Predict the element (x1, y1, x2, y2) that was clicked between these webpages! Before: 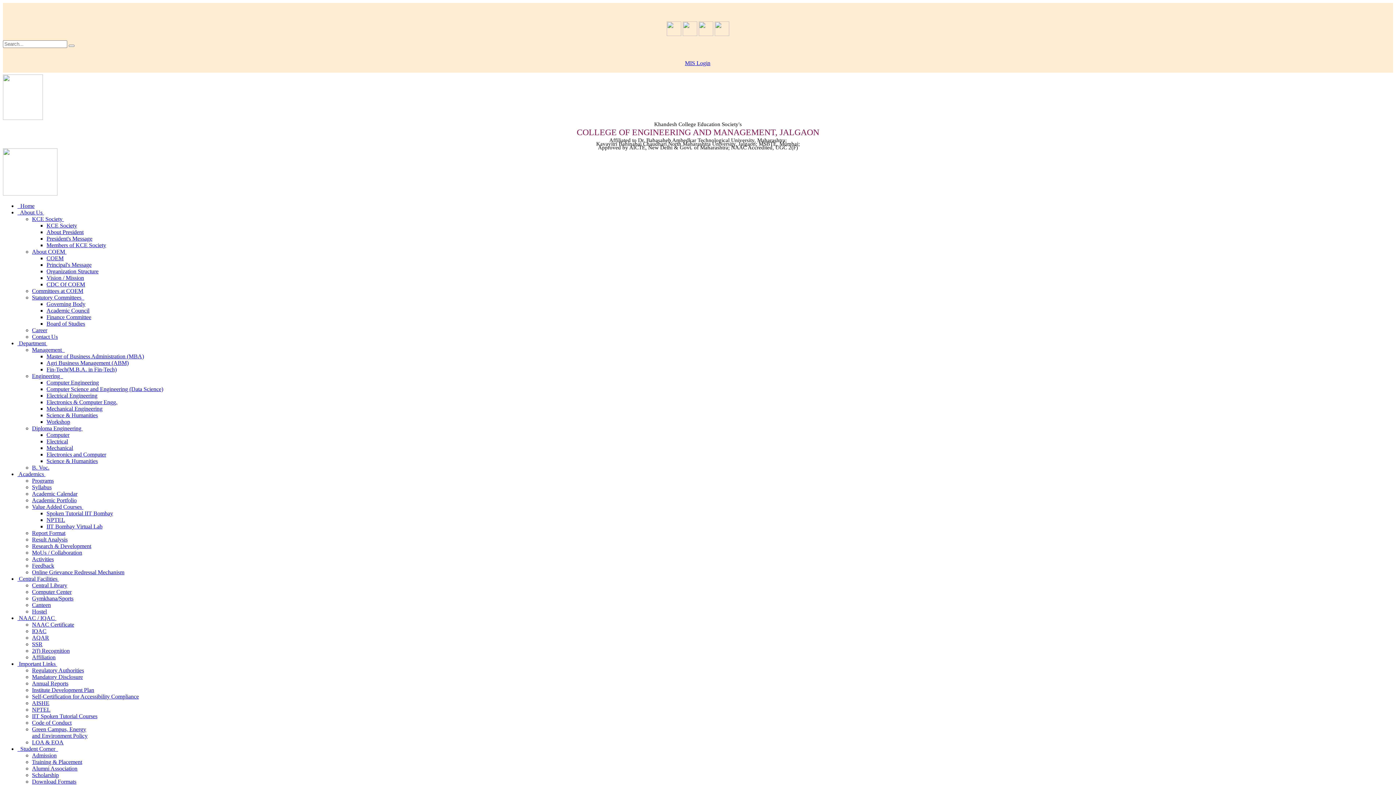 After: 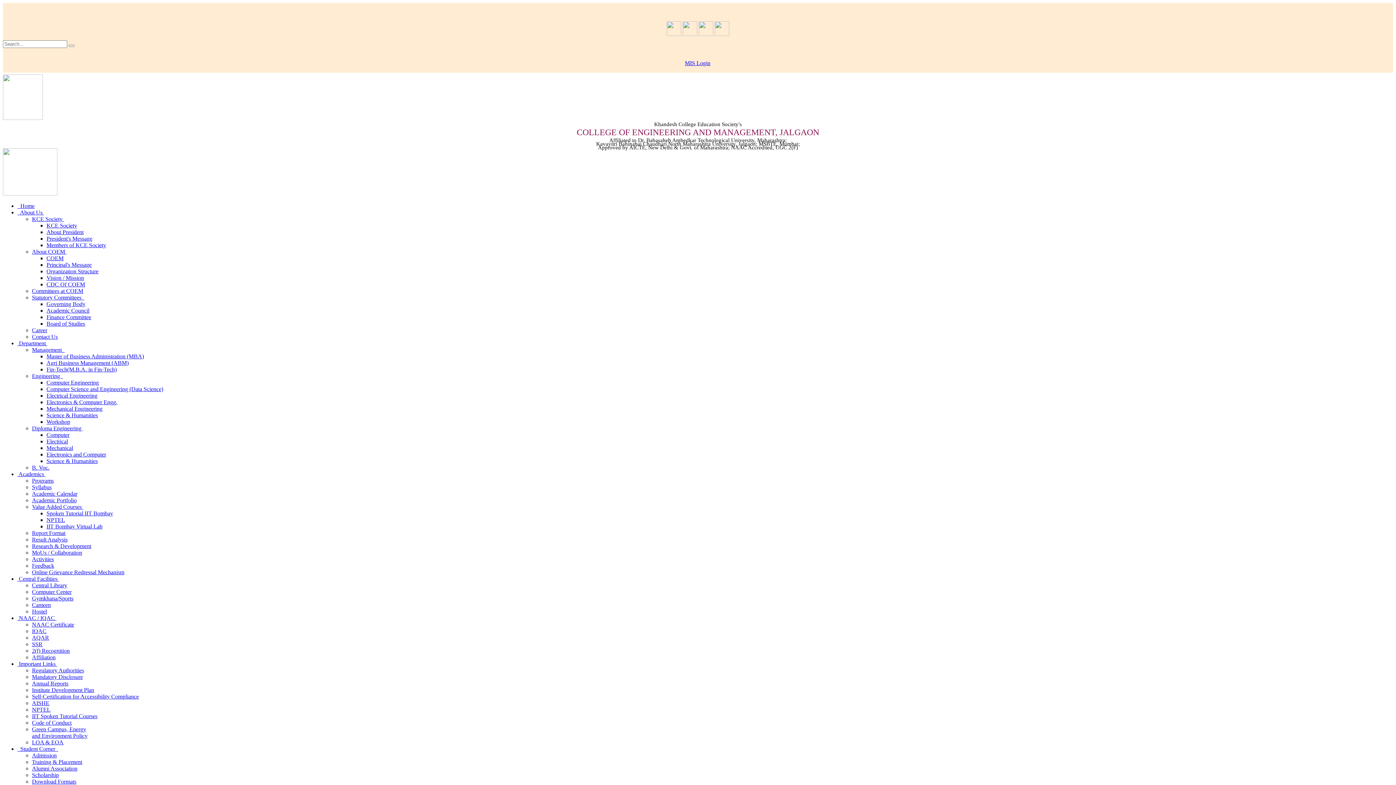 Action: bbox: (17, 471, 45, 477) label:  Academics 